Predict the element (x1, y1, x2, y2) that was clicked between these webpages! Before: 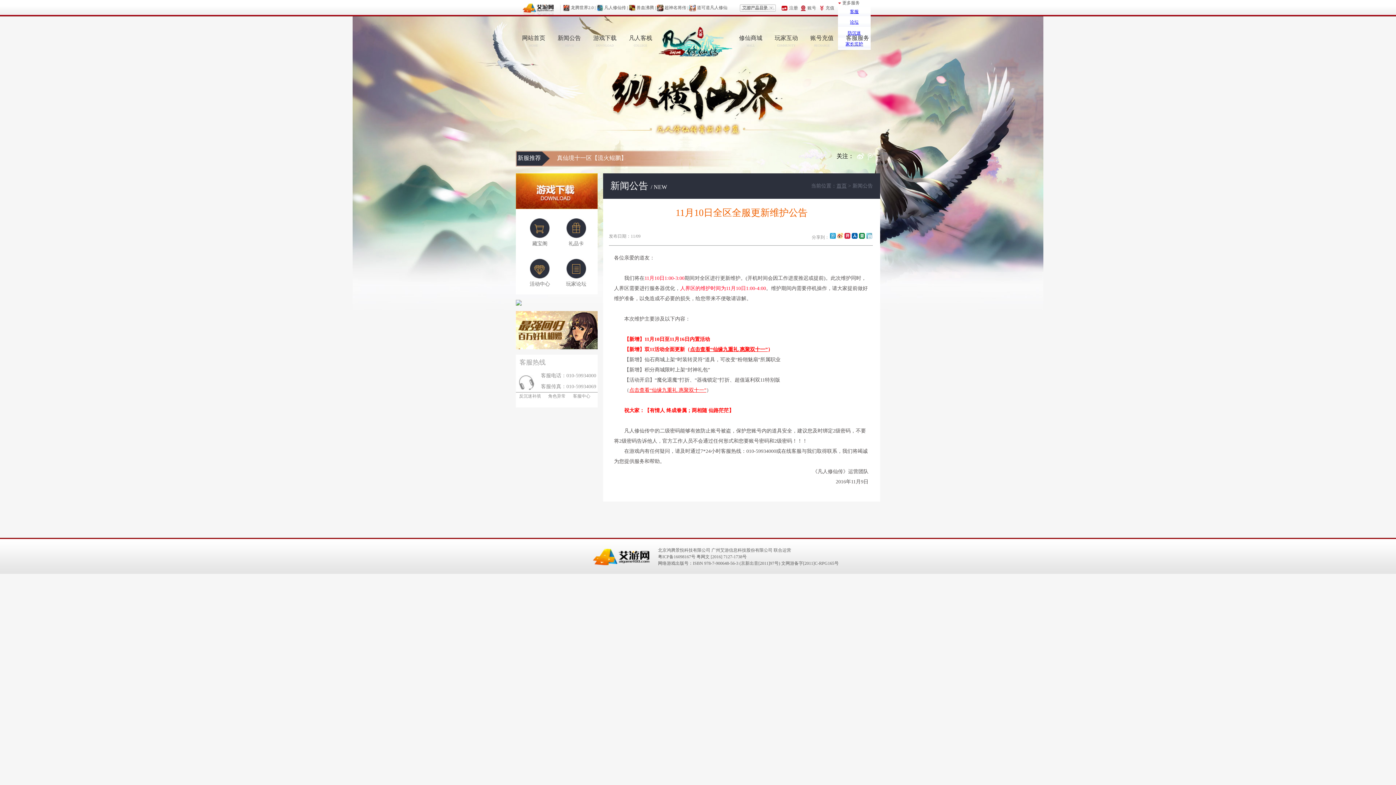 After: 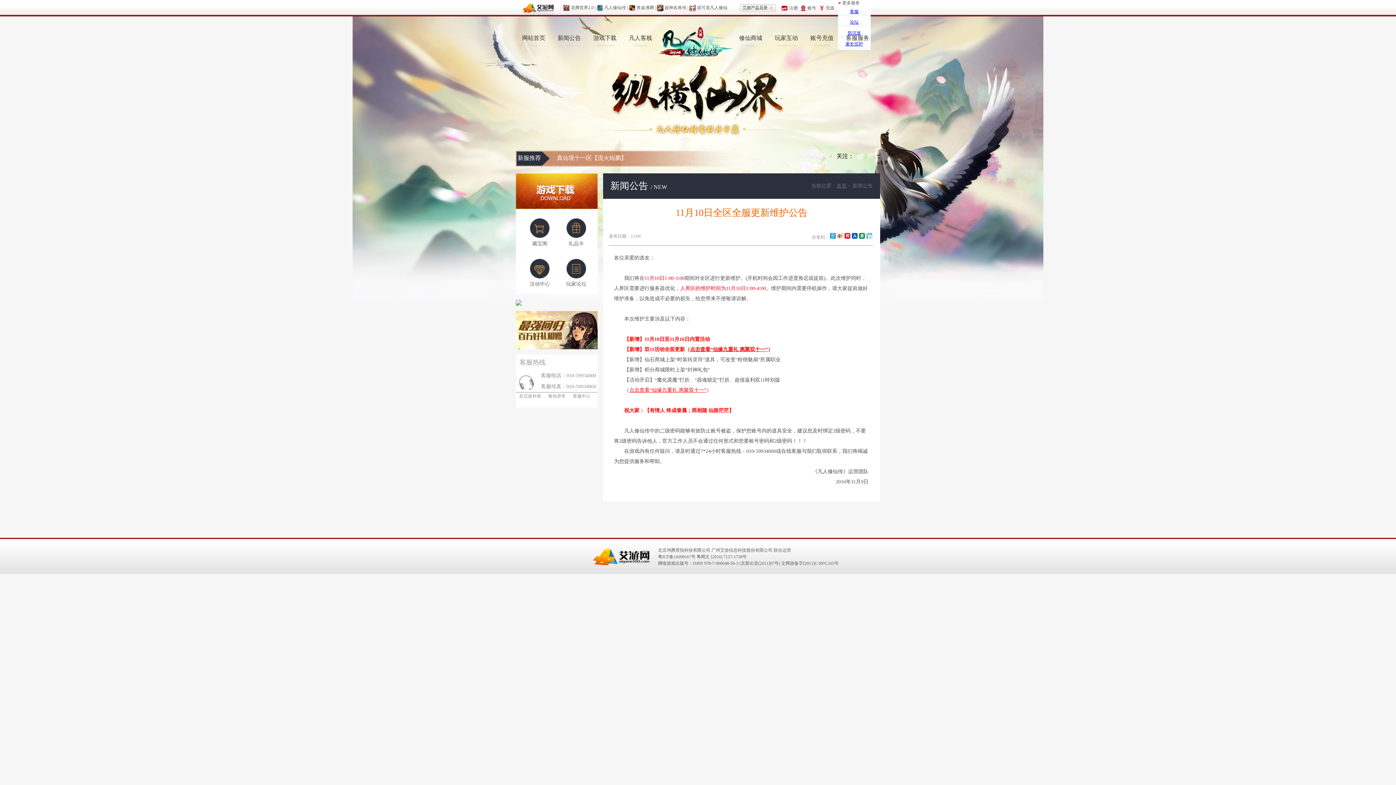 Action: label: 客服 bbox: (850, 9, 858, 14)